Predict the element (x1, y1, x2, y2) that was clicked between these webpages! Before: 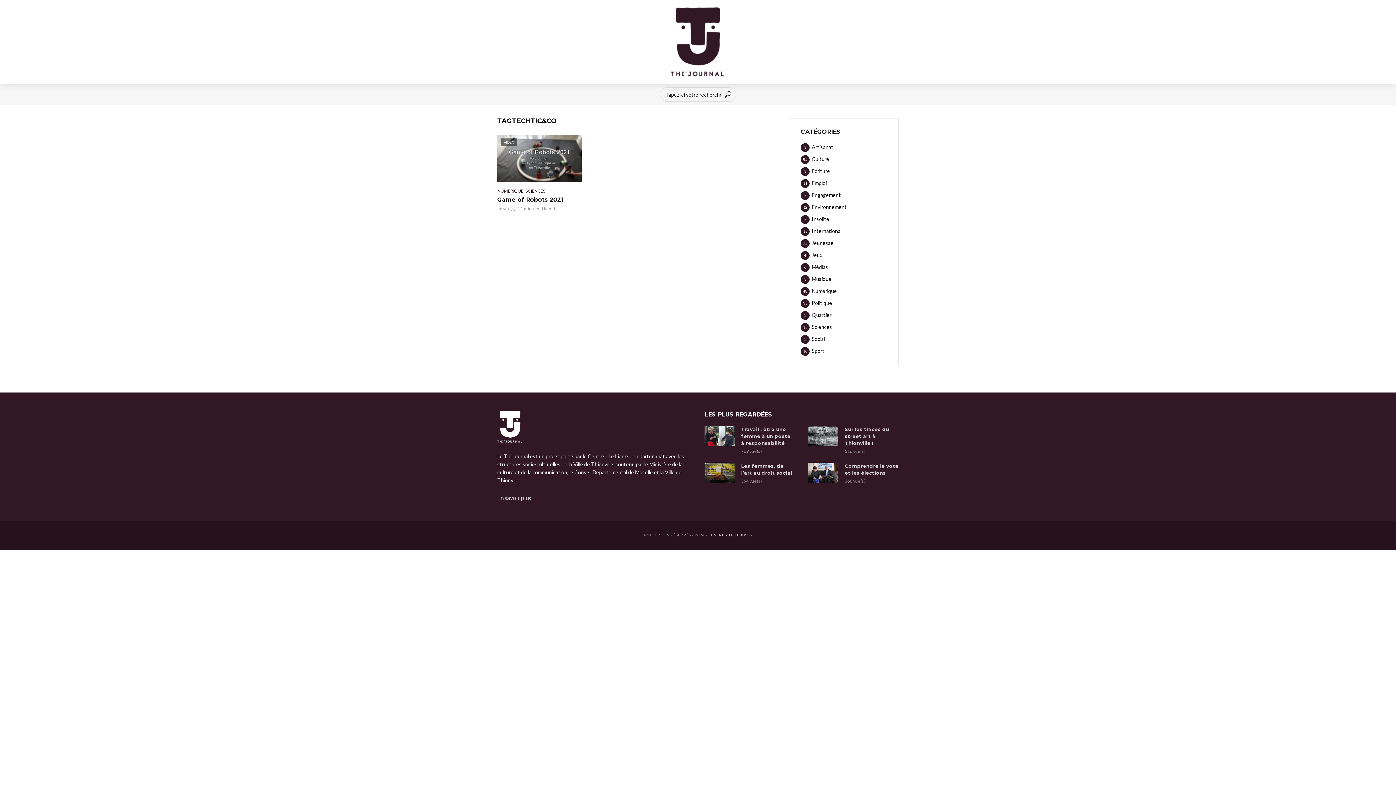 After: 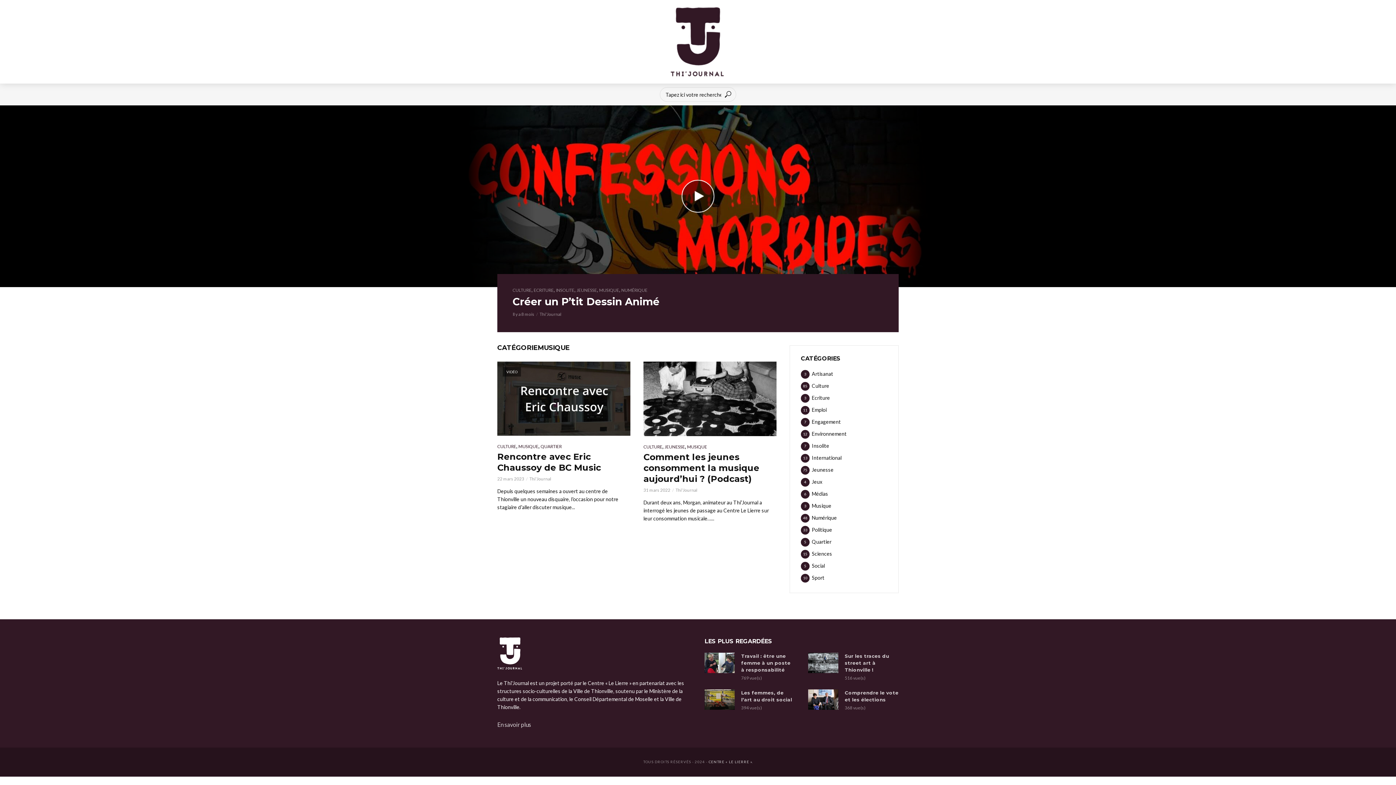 Action: label: Musique
3 bbox: (801, 275, 887, 283)